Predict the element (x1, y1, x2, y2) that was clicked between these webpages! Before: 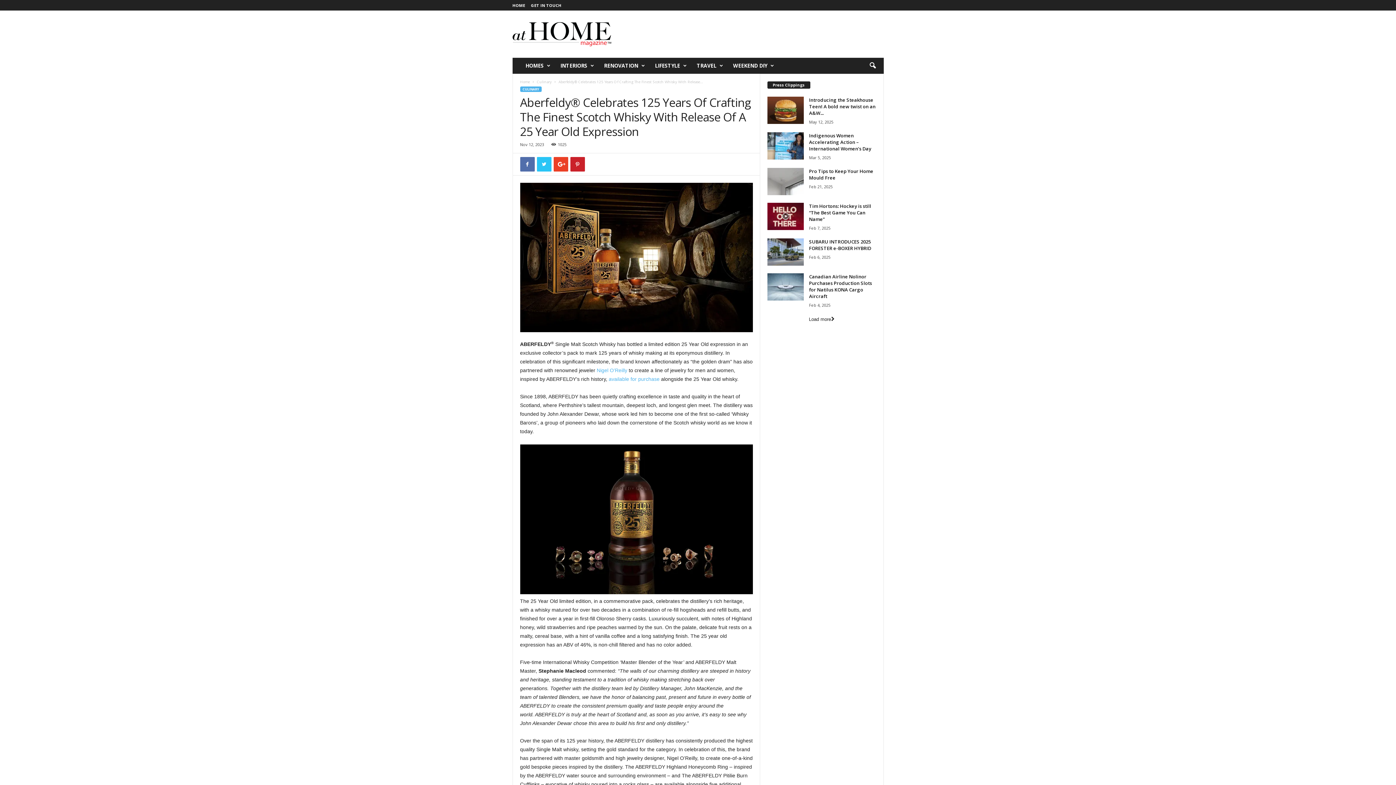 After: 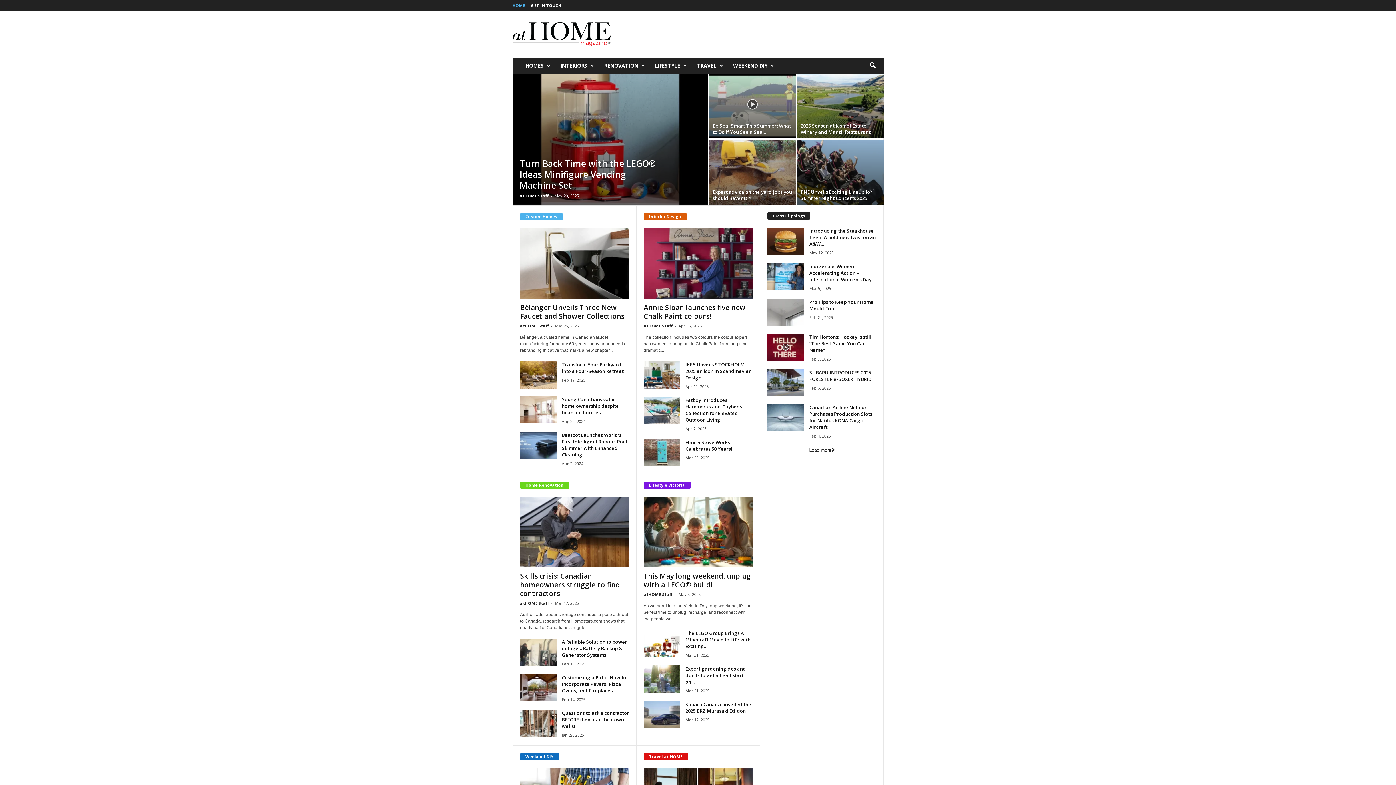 Action: label: HOME bbox: (512, 2, 525, 8)